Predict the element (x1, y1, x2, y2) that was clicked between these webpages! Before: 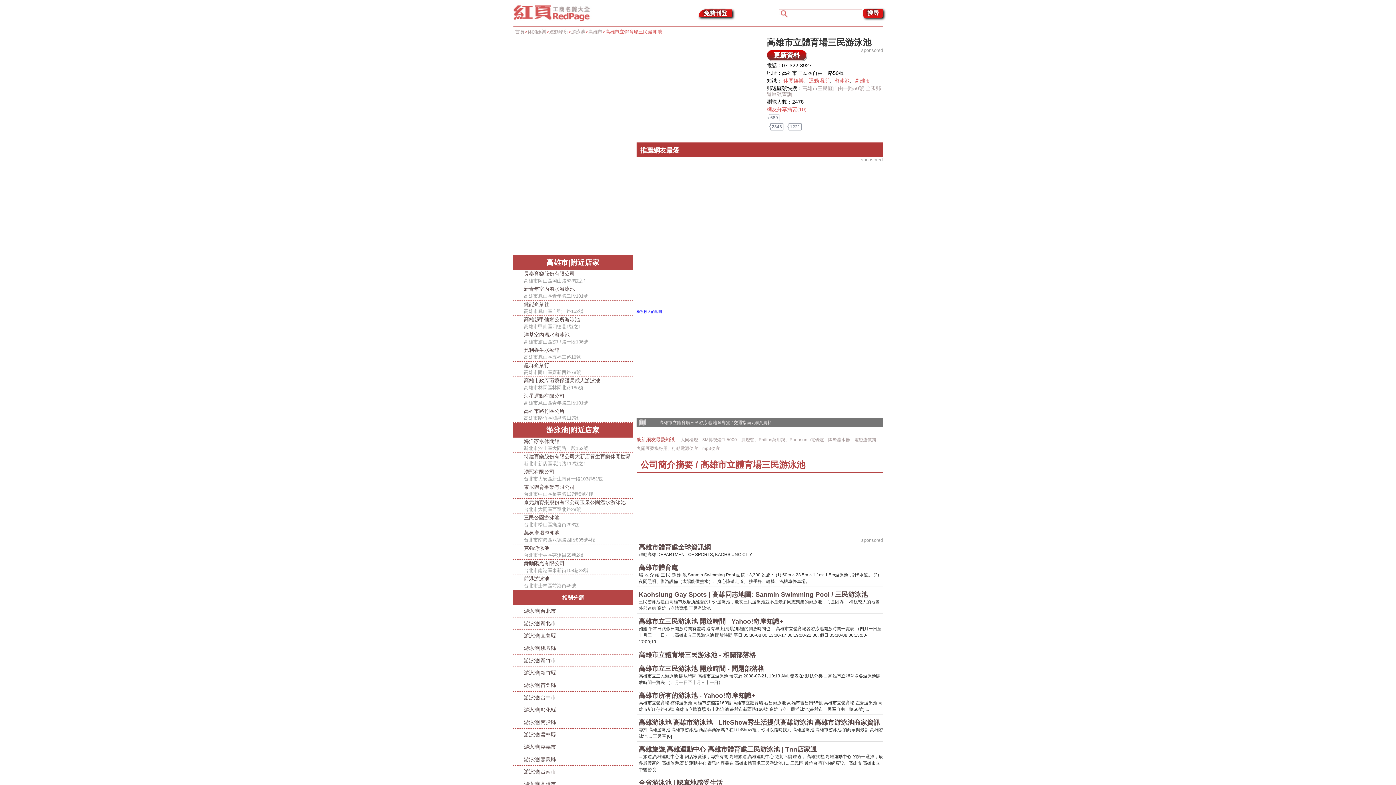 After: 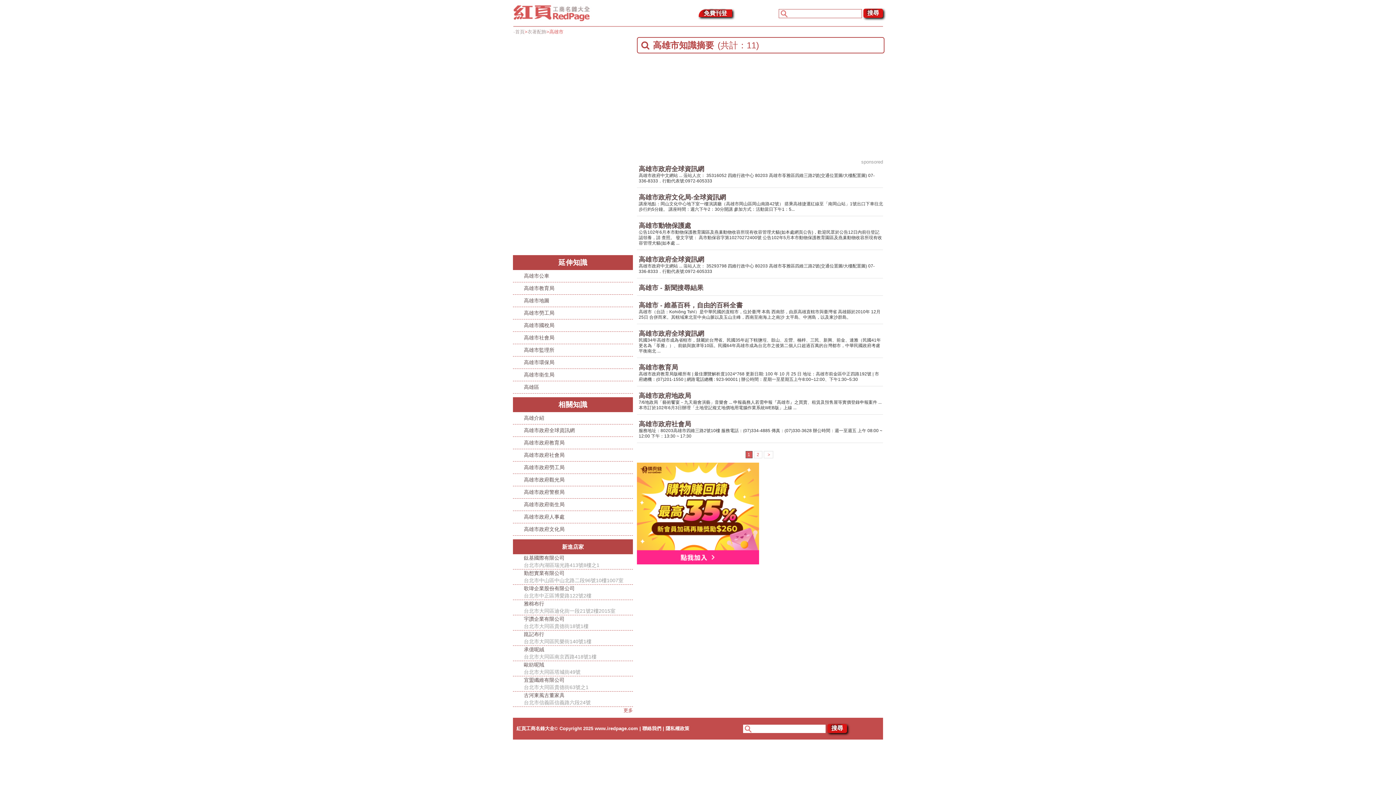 Action: bbox: (854, 77, 870, 83) label: 高雄市